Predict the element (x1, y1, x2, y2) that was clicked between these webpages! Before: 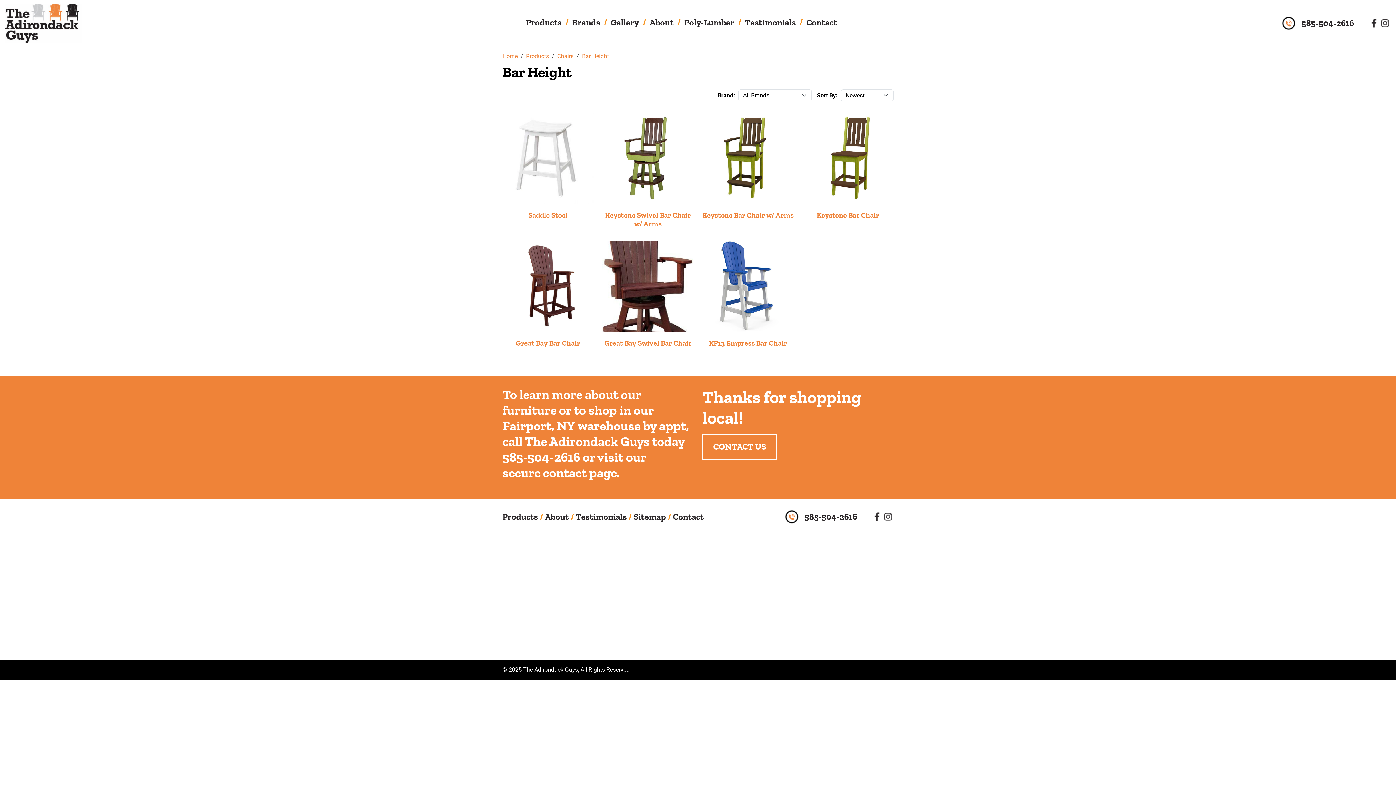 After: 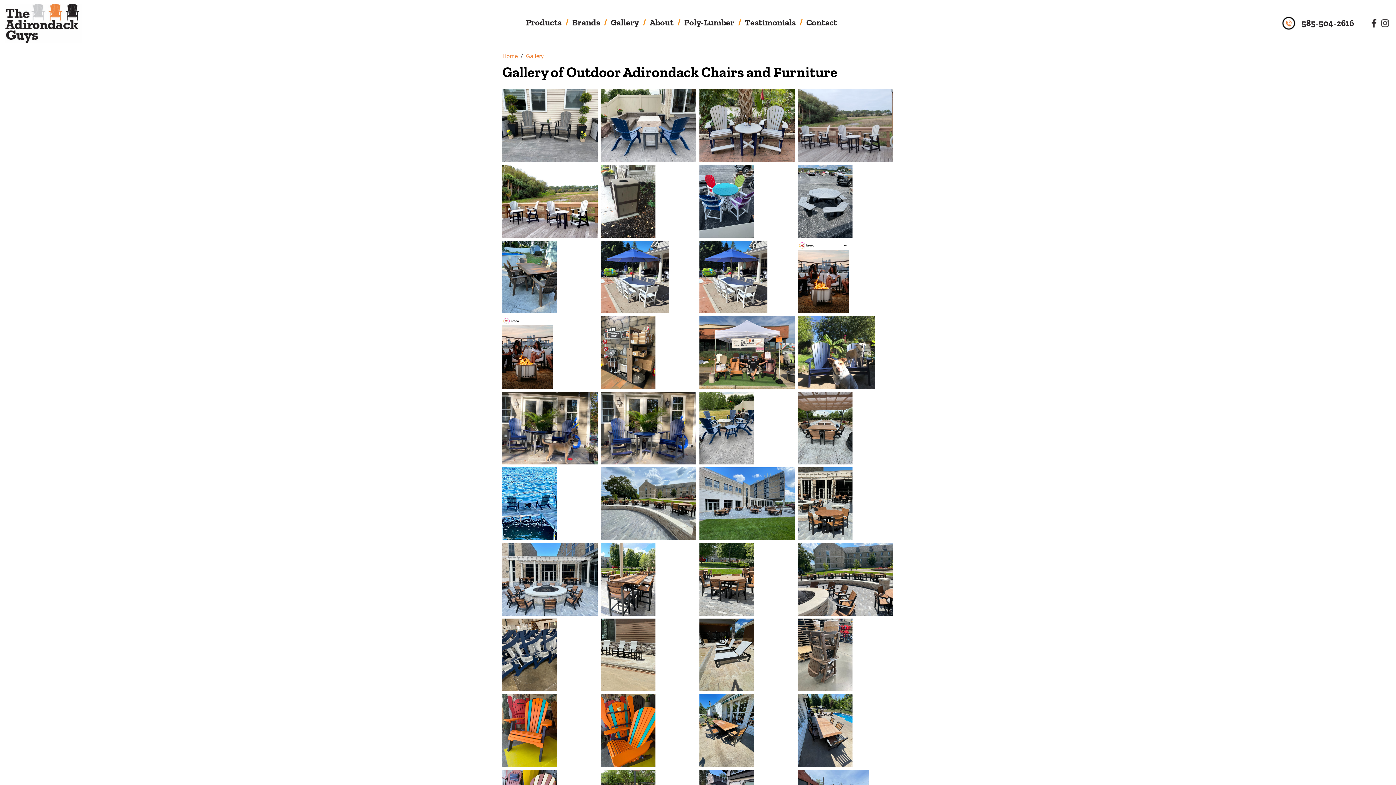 Action: label: Gallery bbox: (610, 17, 639, 29)